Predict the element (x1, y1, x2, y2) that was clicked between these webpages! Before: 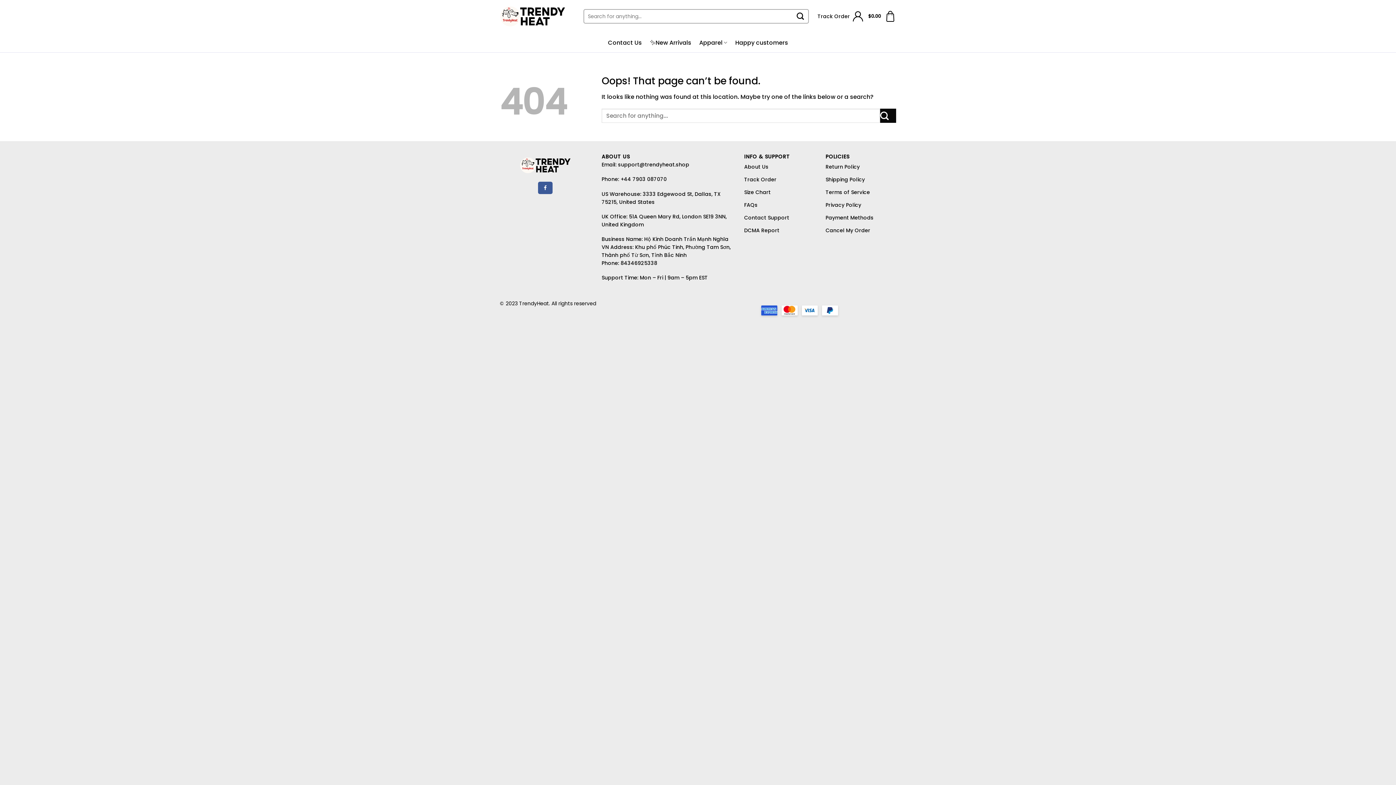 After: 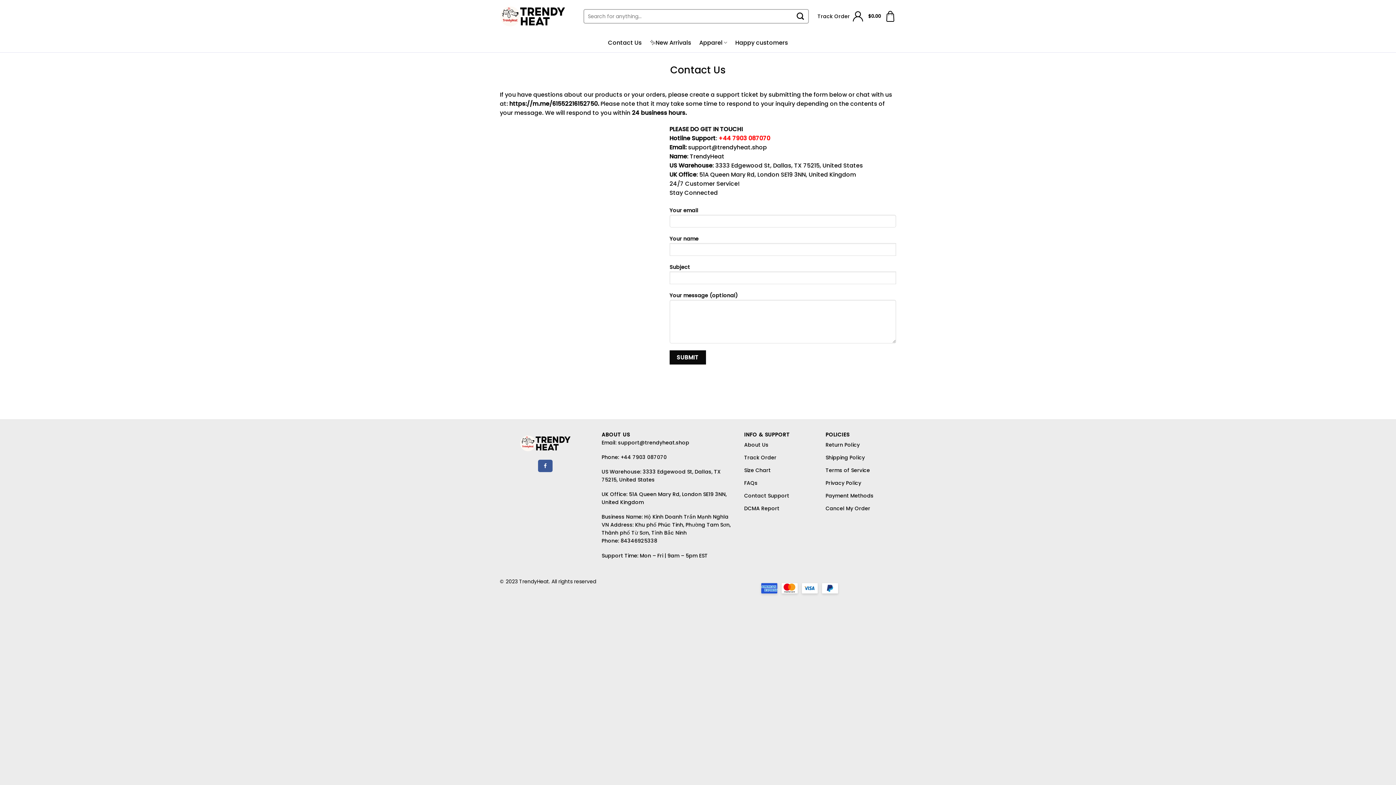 Action: label: Contact Us bbox: (608, 34, 641, 50)